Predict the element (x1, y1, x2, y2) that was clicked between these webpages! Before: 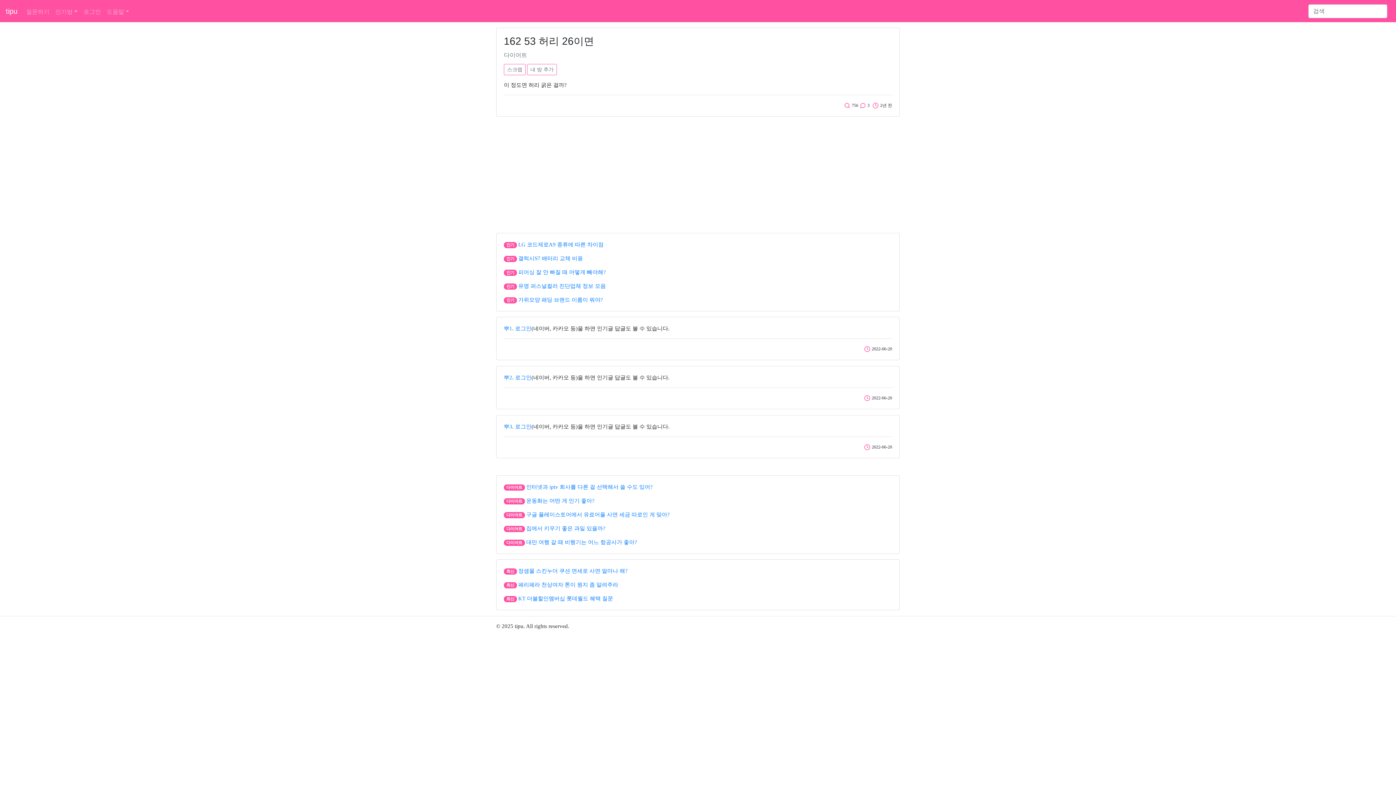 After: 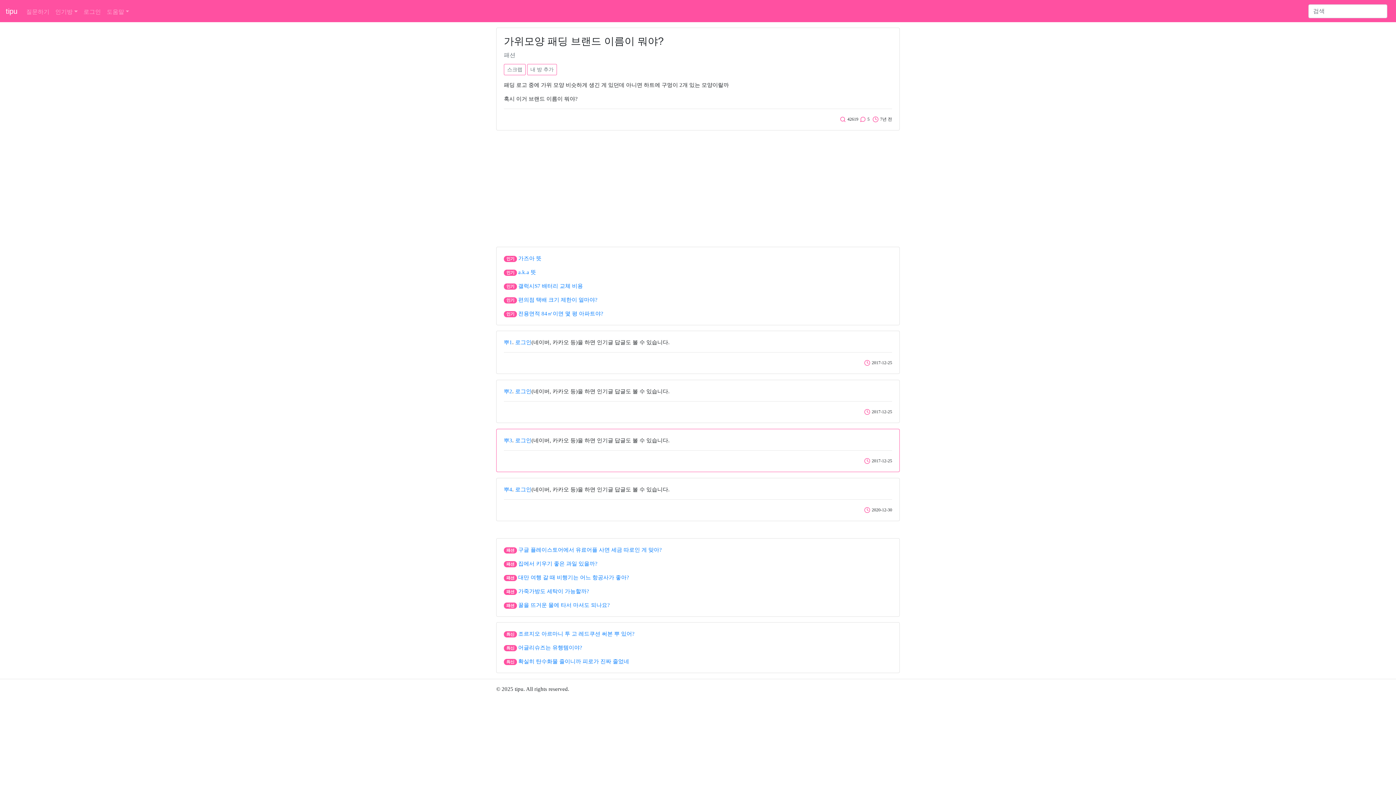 Action: label: 가위모양 패딩 브랜드 이름이 뭐야? bbox: (518, 297, 603, 302)